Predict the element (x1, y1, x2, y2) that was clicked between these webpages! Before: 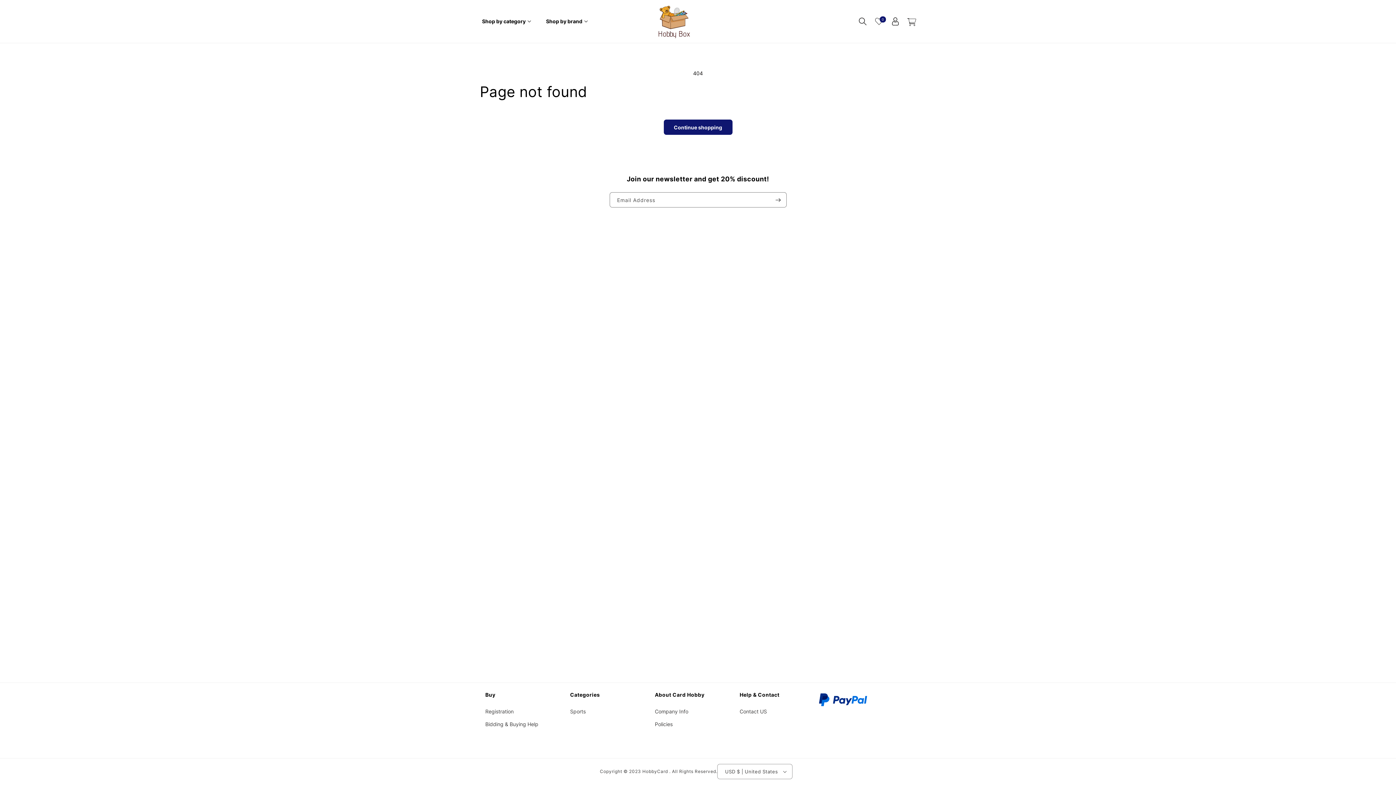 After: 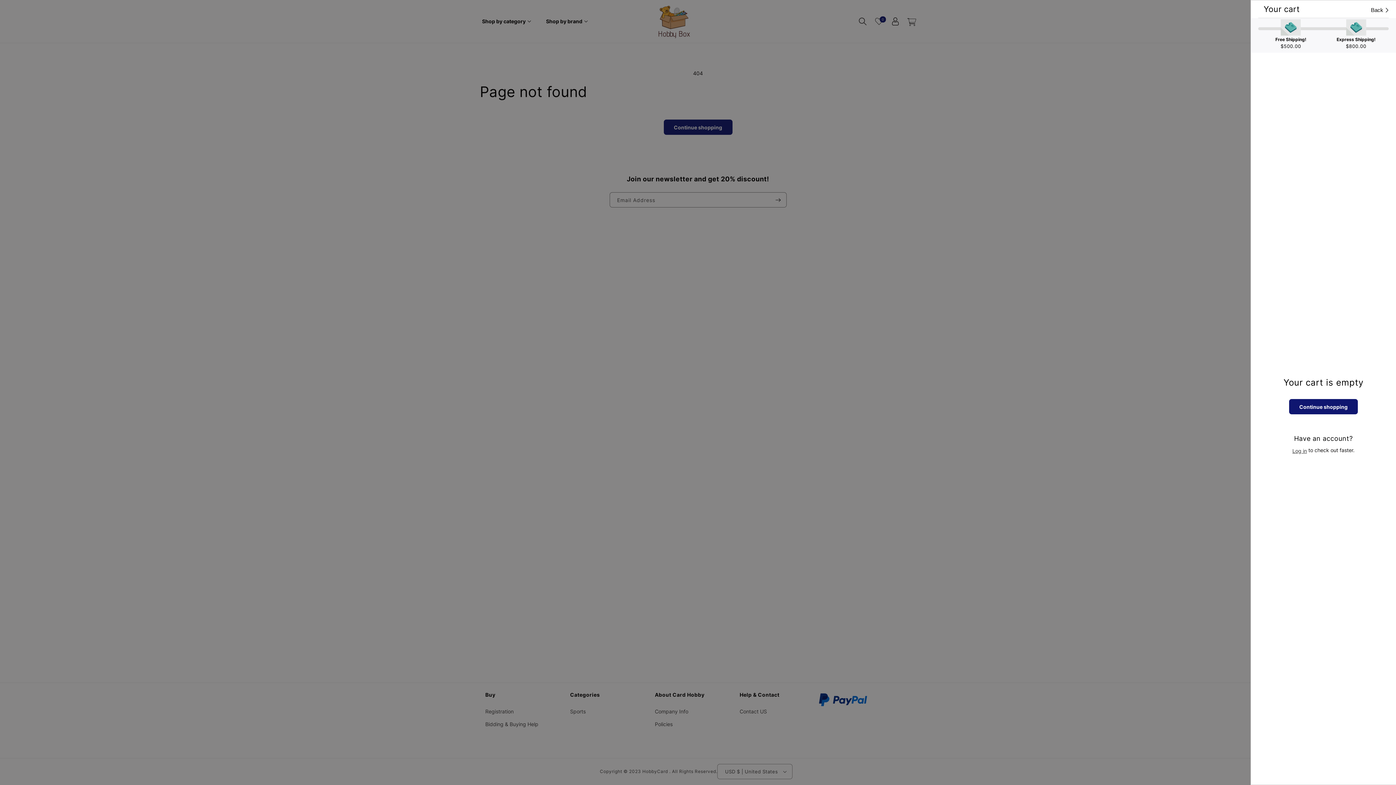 Action: label: Cart bbox: (907, 17, 916, 25)